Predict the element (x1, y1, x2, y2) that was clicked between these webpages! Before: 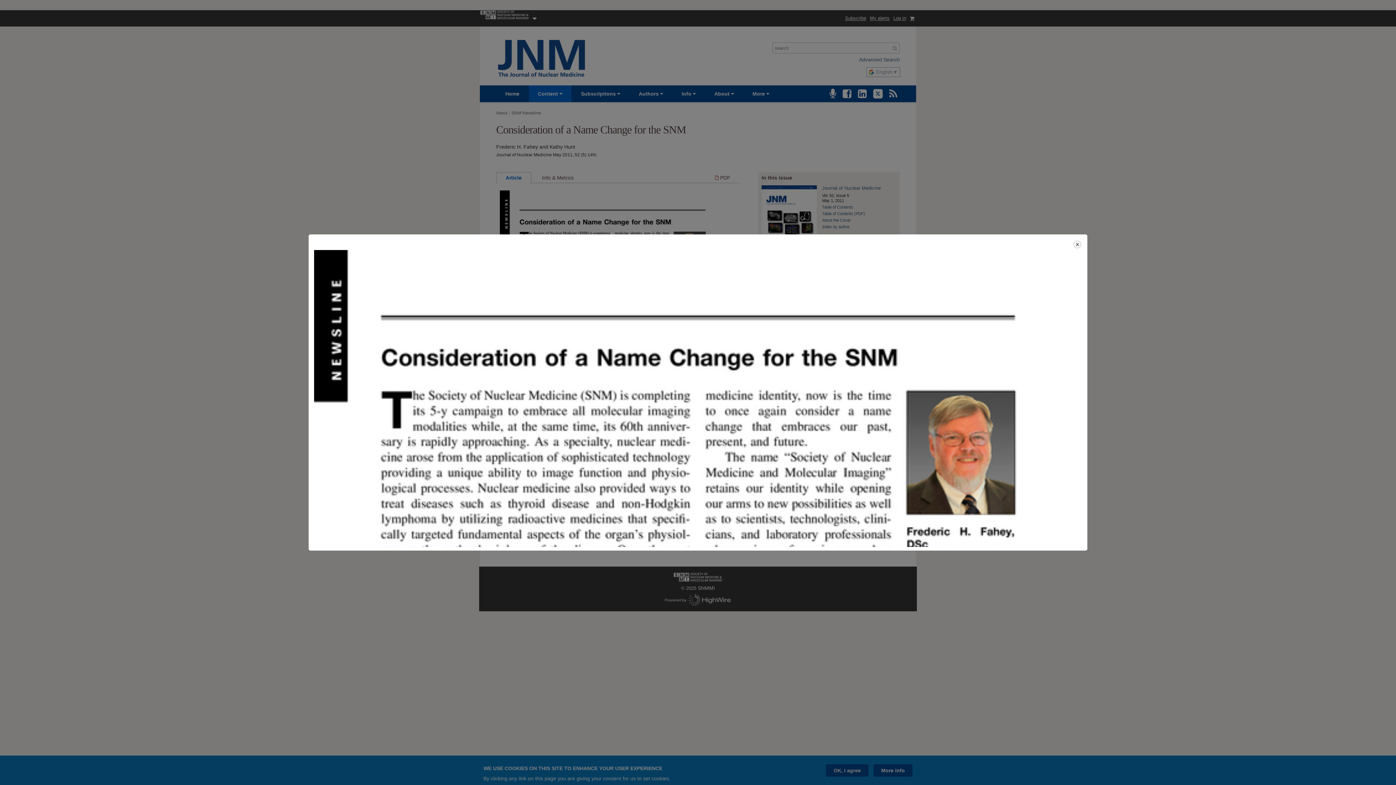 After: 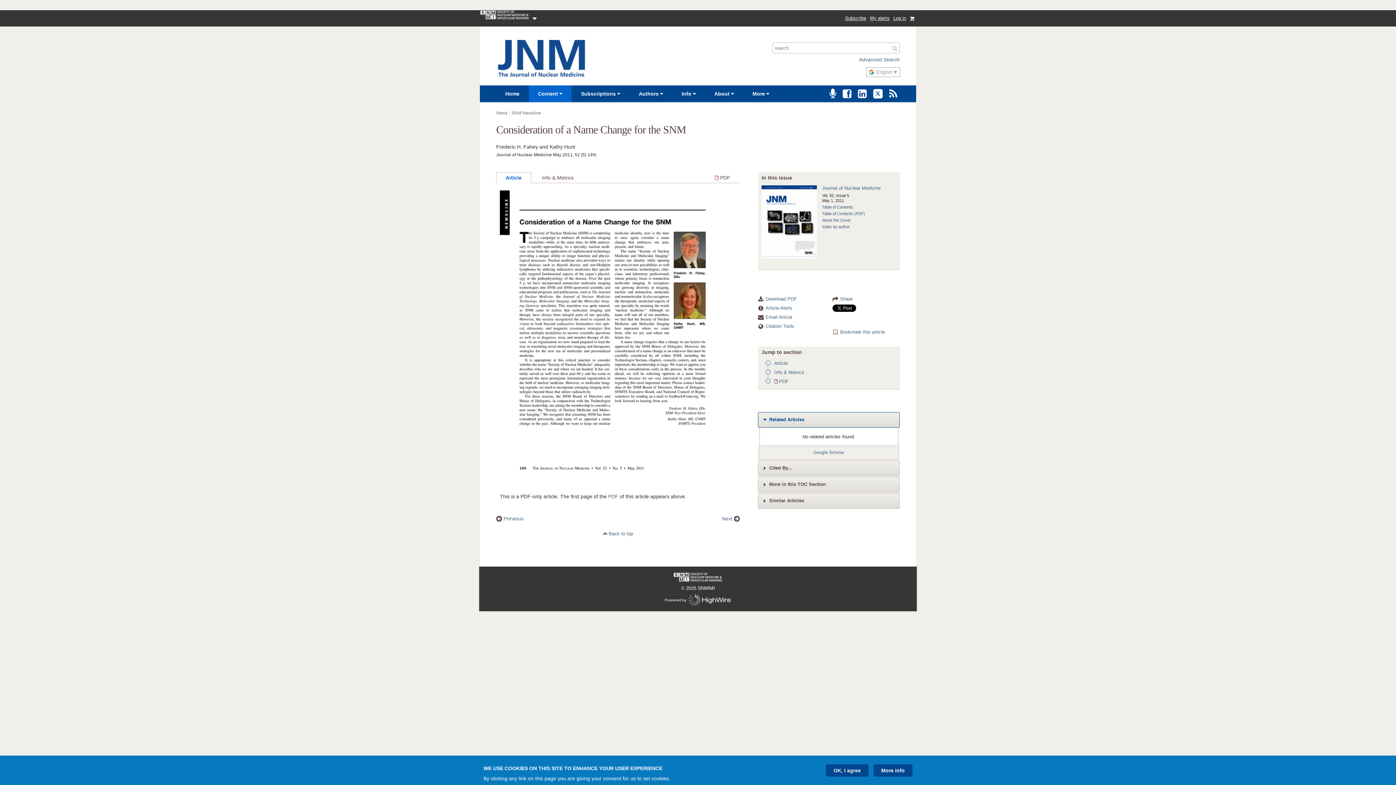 Action: label: Close bbox: (1073, 240, 1082, 249)